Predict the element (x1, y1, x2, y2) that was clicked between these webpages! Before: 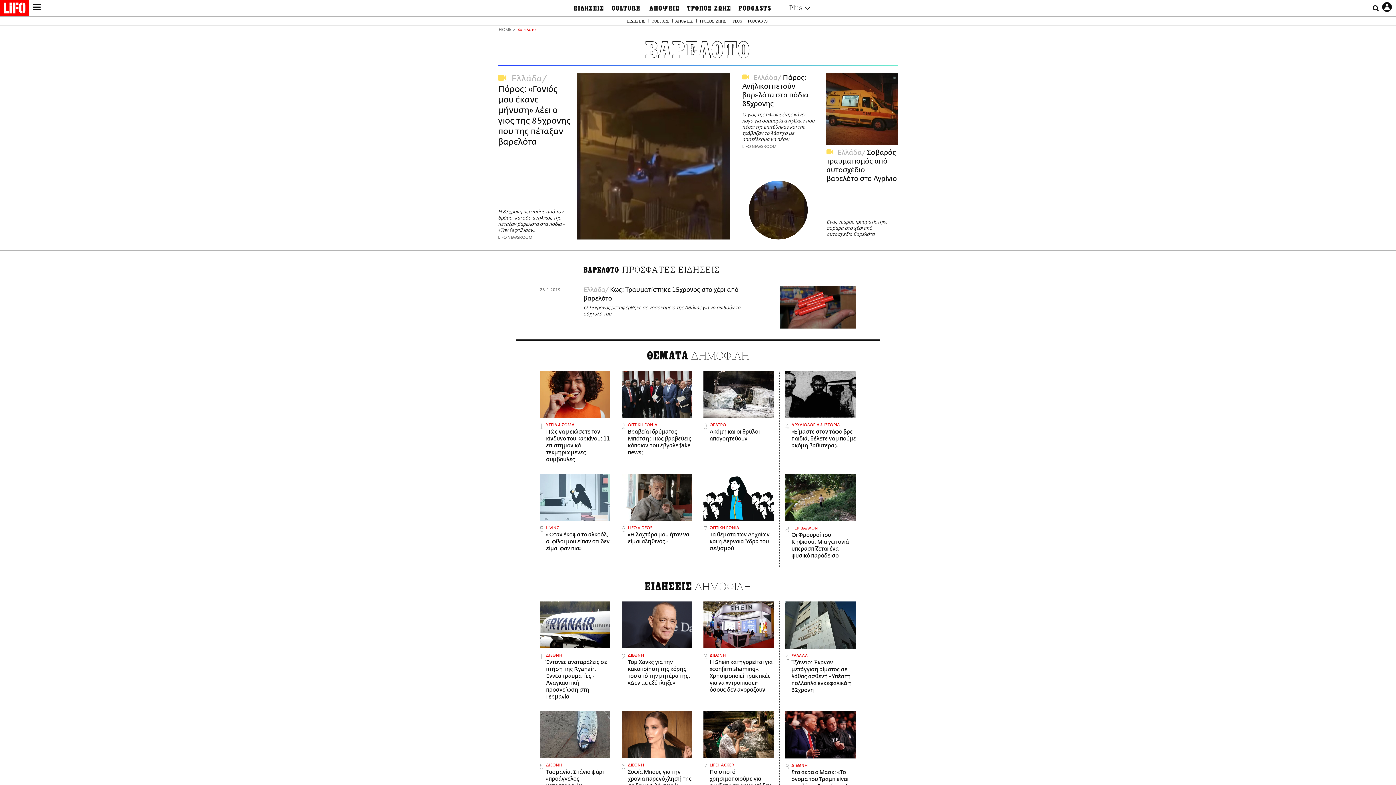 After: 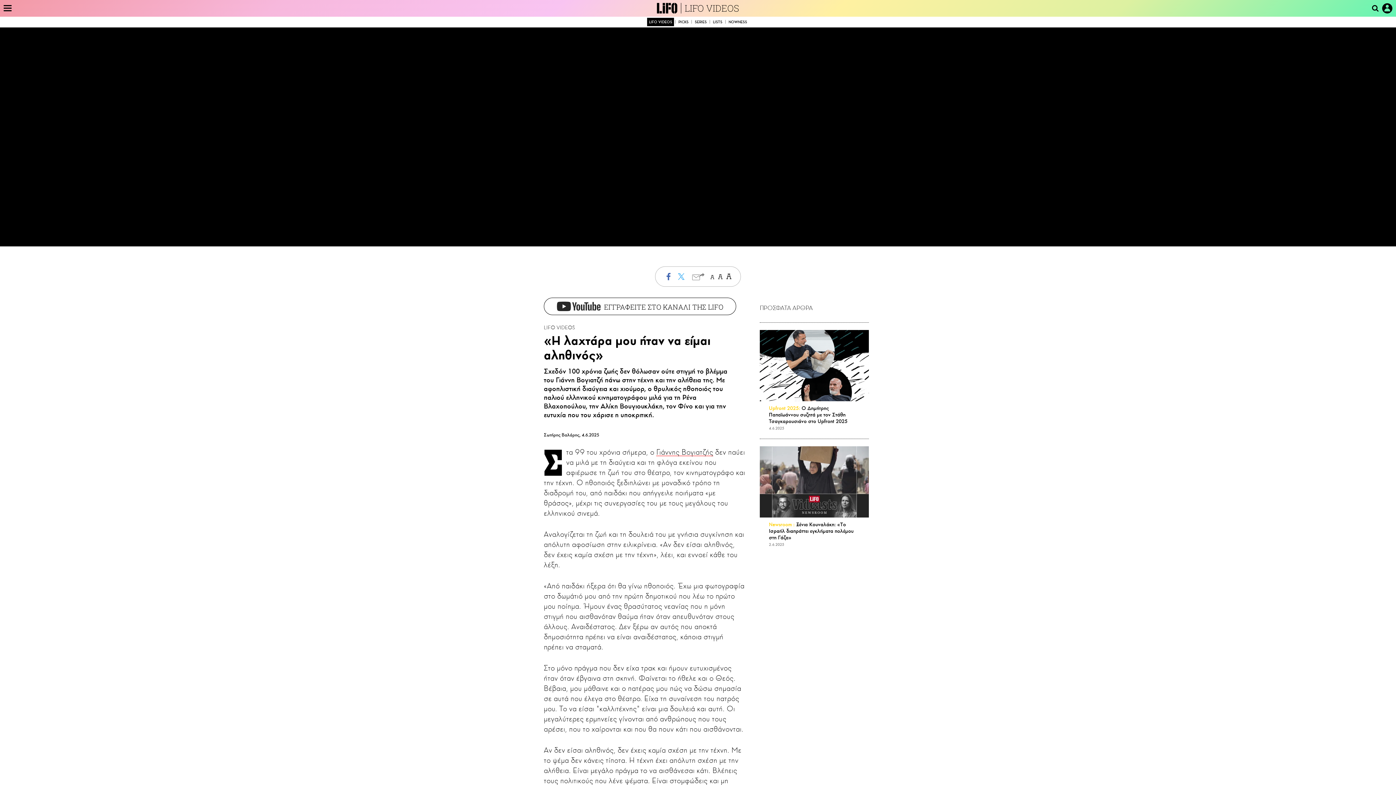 Action: bbox: (621, 474, 692, 545) label: LIFO VIDEOS
«Η λαχτάρα μου ήταν να είμαι αληθινός»